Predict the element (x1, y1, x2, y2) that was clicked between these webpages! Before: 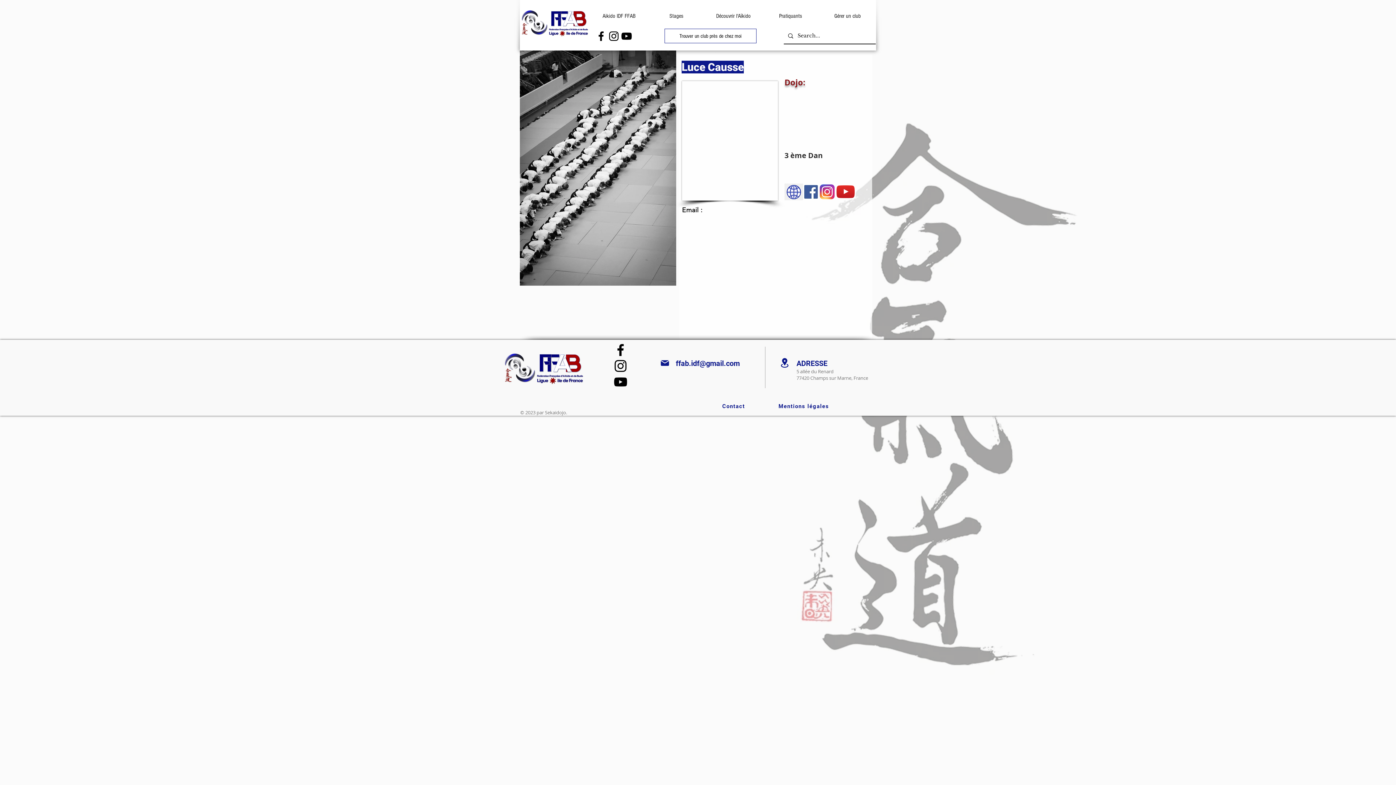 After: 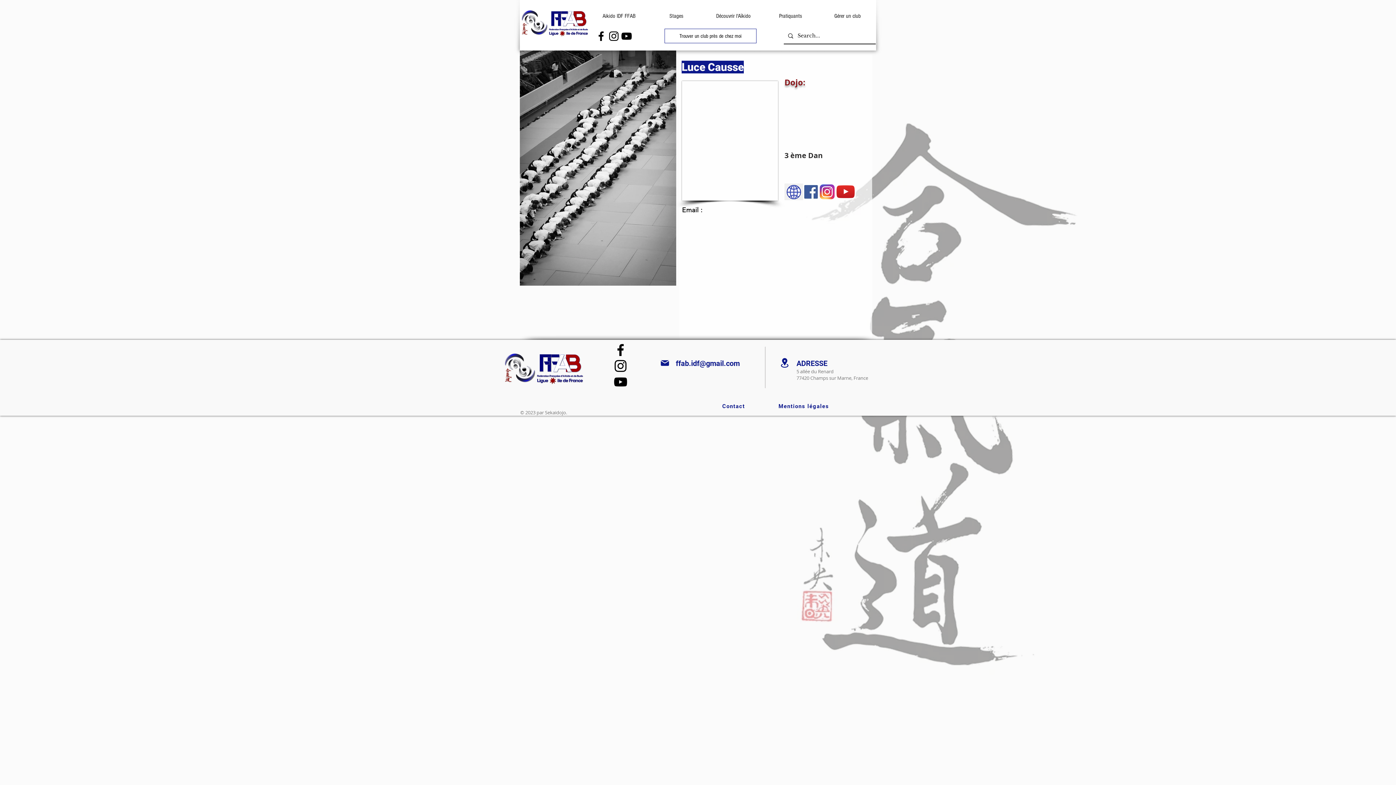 Action: bbox: (594, 29, 607, 42) label: Noir Facebook Icône